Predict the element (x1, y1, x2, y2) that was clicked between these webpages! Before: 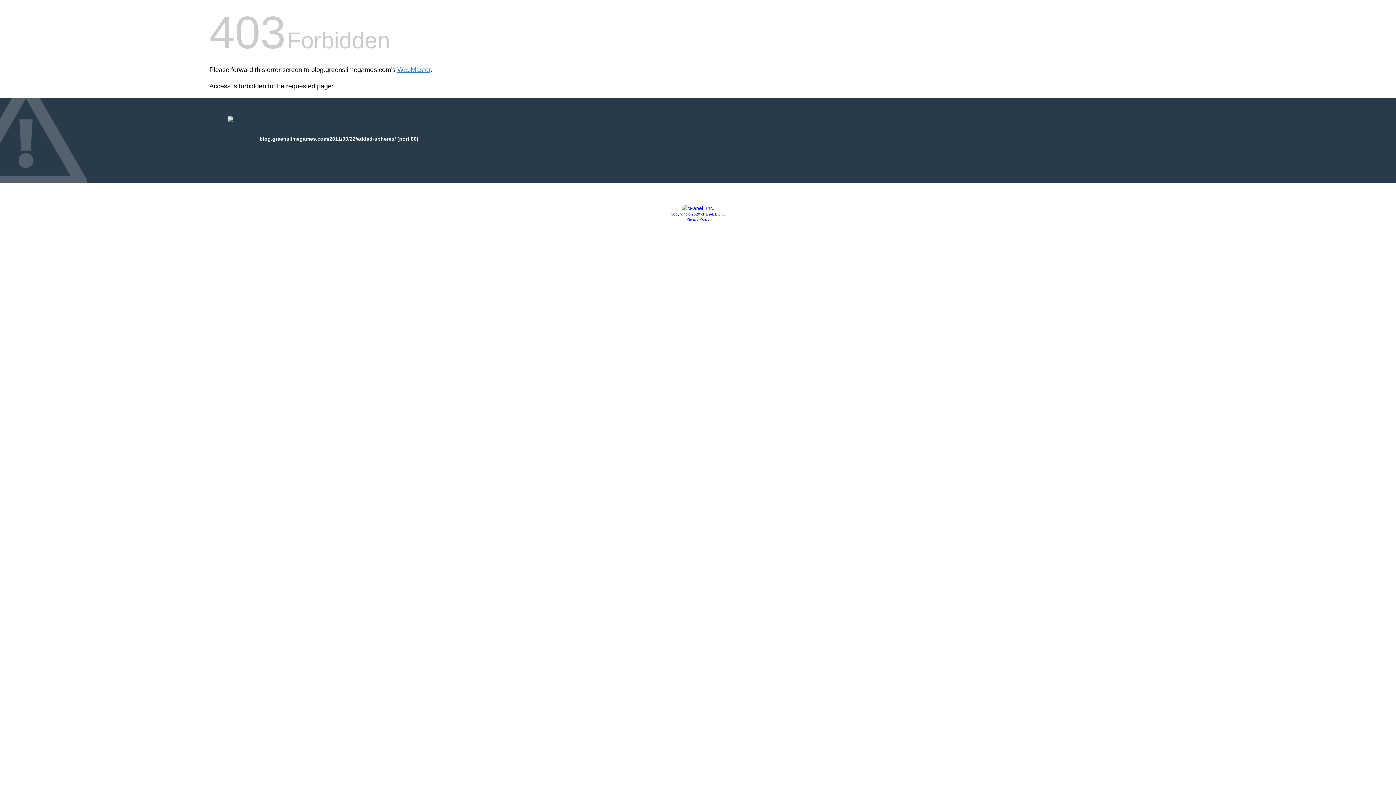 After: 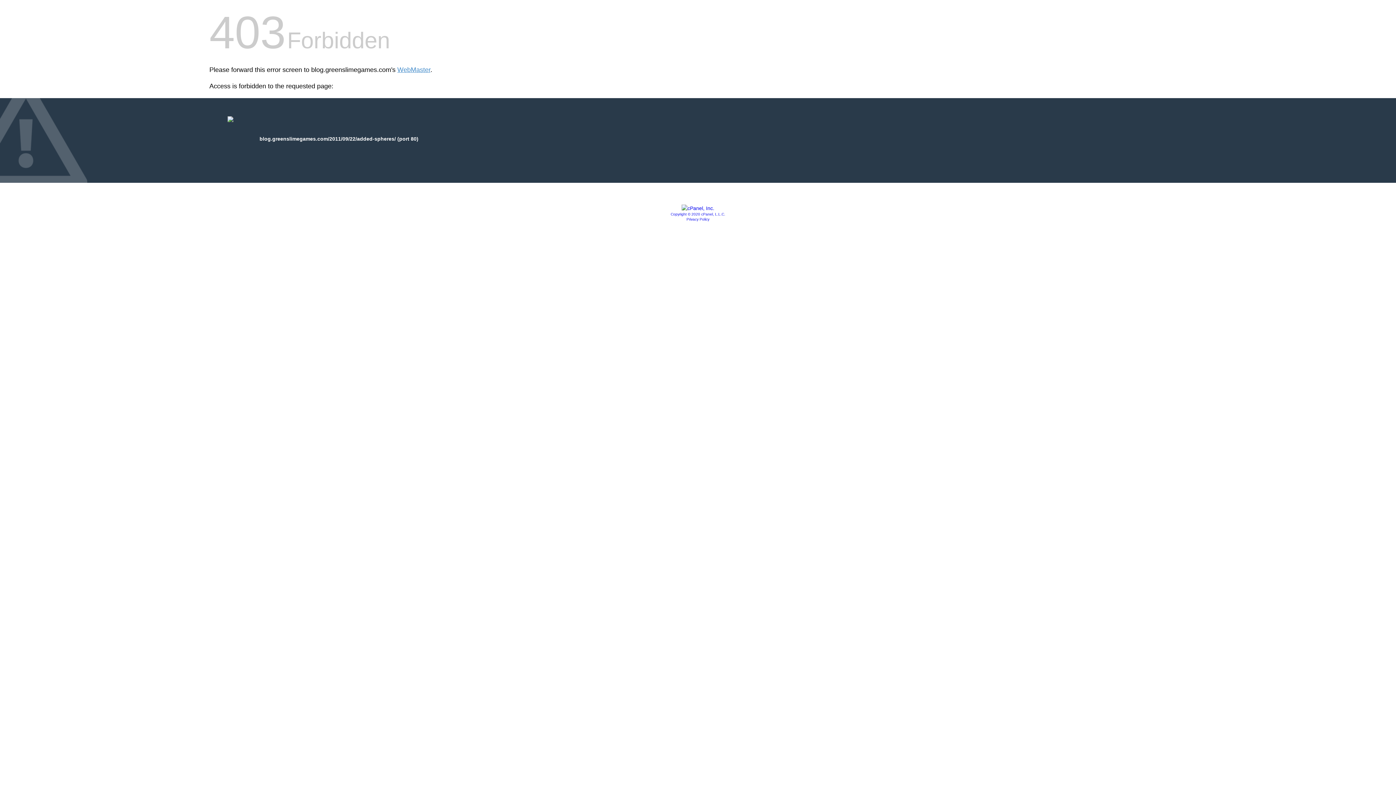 Action: label: Copyright © 2020 cPanel, L.L.C. bbox: (670, 212, 725, 216)